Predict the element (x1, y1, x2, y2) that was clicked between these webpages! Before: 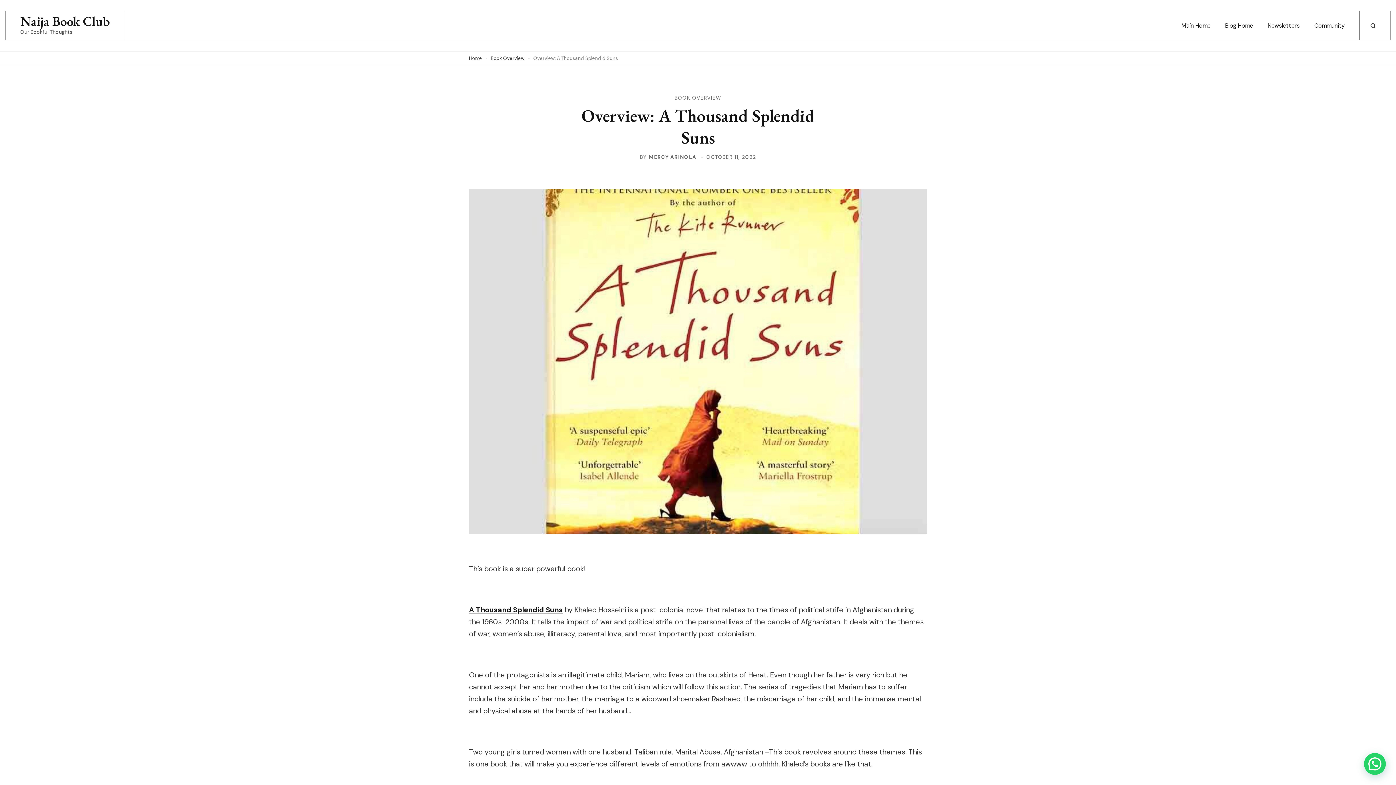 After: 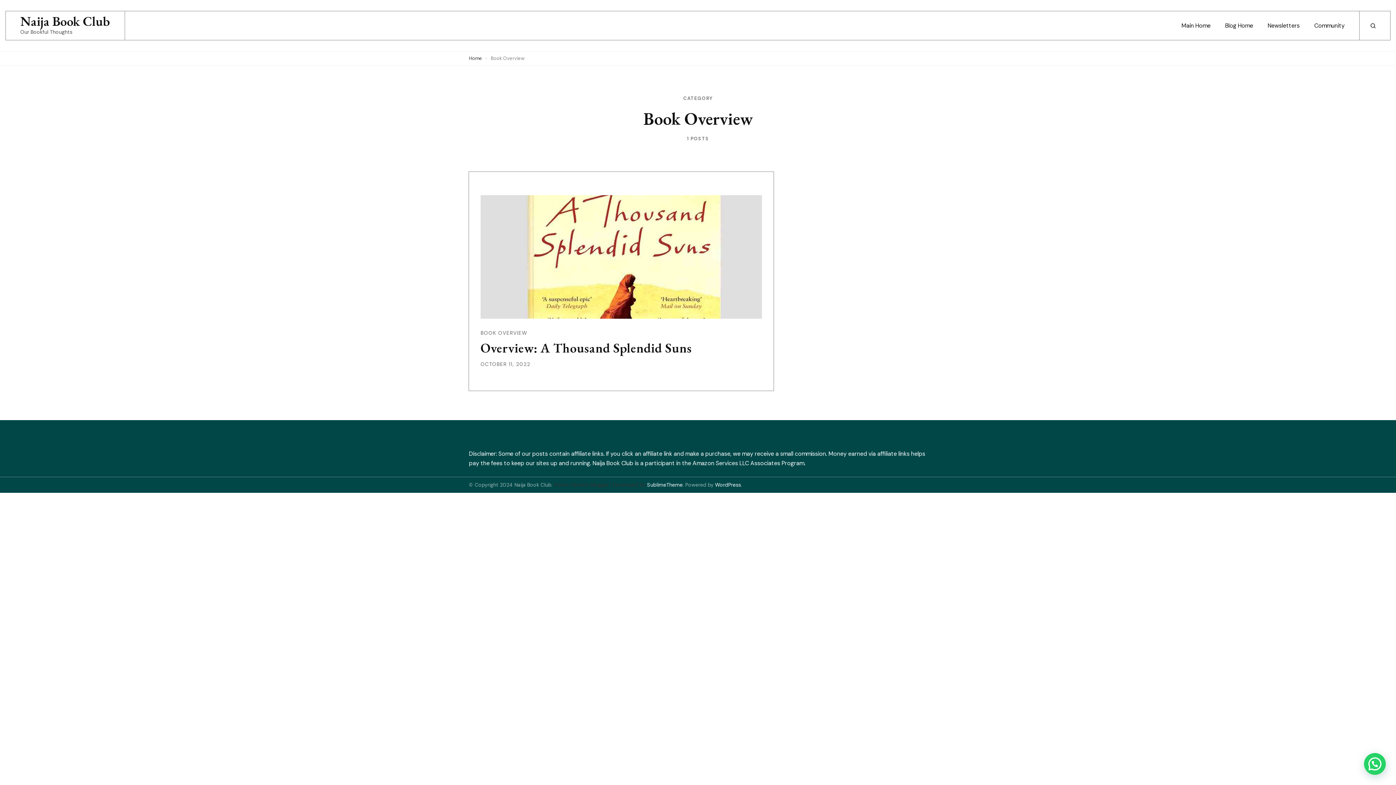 Action: bbox: (674, 94, 721, 101) label: BOOK OVERVIEW